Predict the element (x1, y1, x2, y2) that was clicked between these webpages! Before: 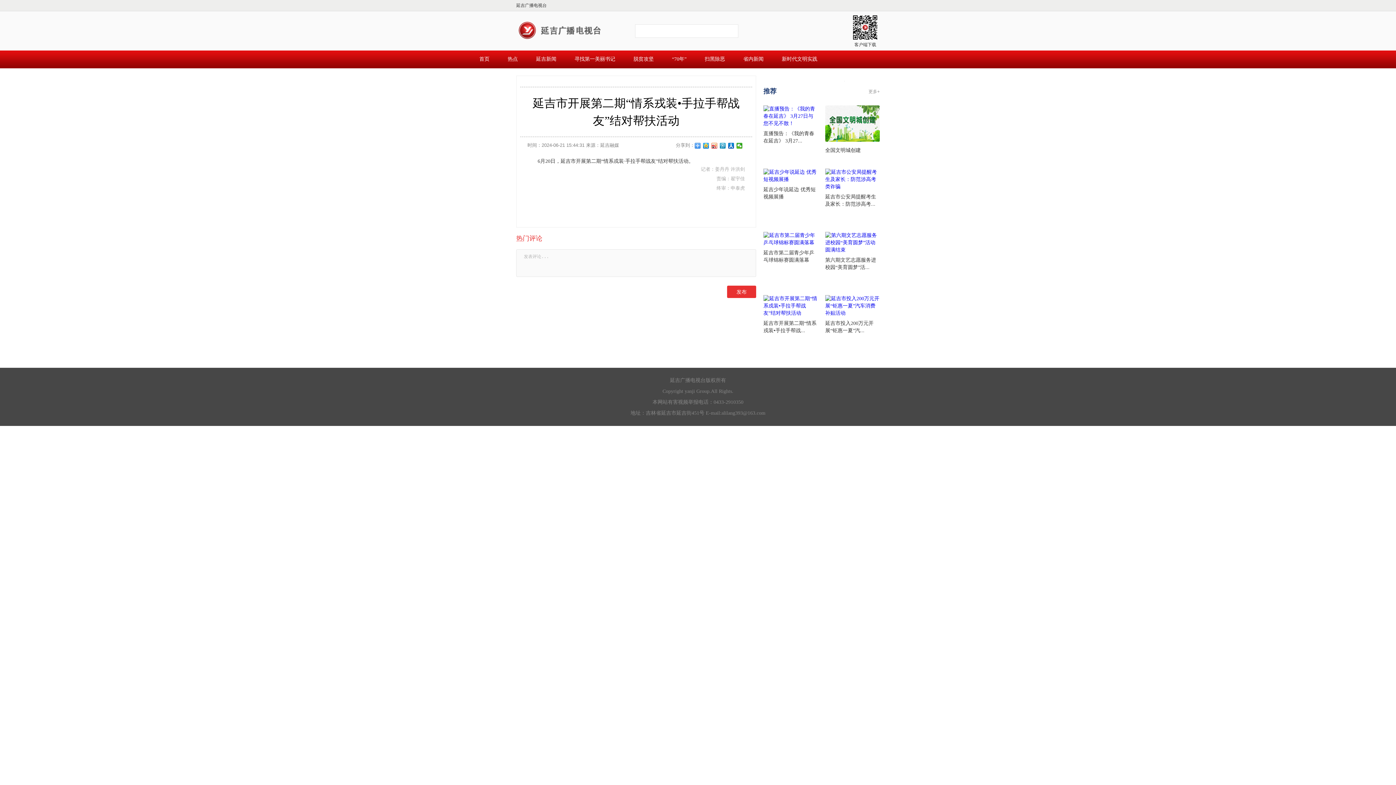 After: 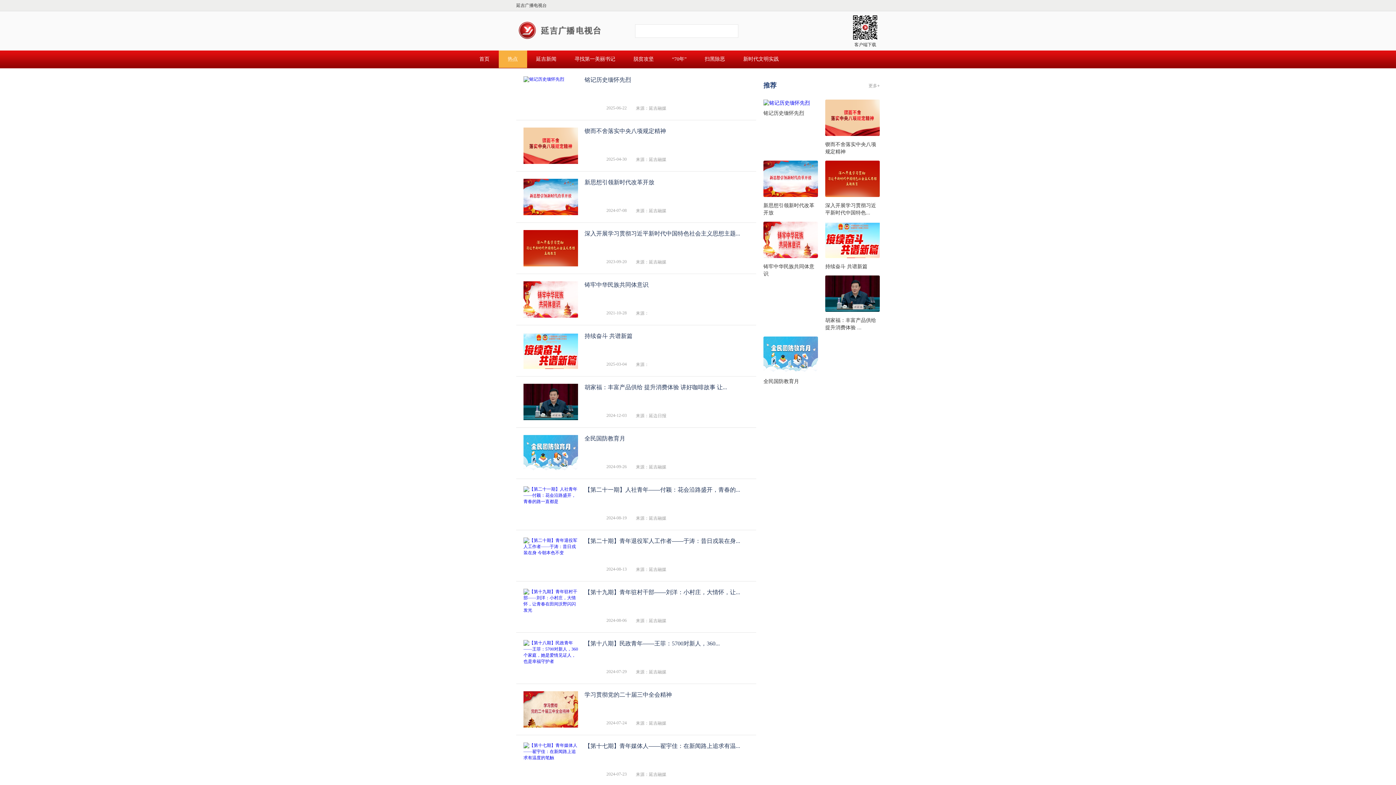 Action: bbox: (498, 50, 527, 68) label: 热点